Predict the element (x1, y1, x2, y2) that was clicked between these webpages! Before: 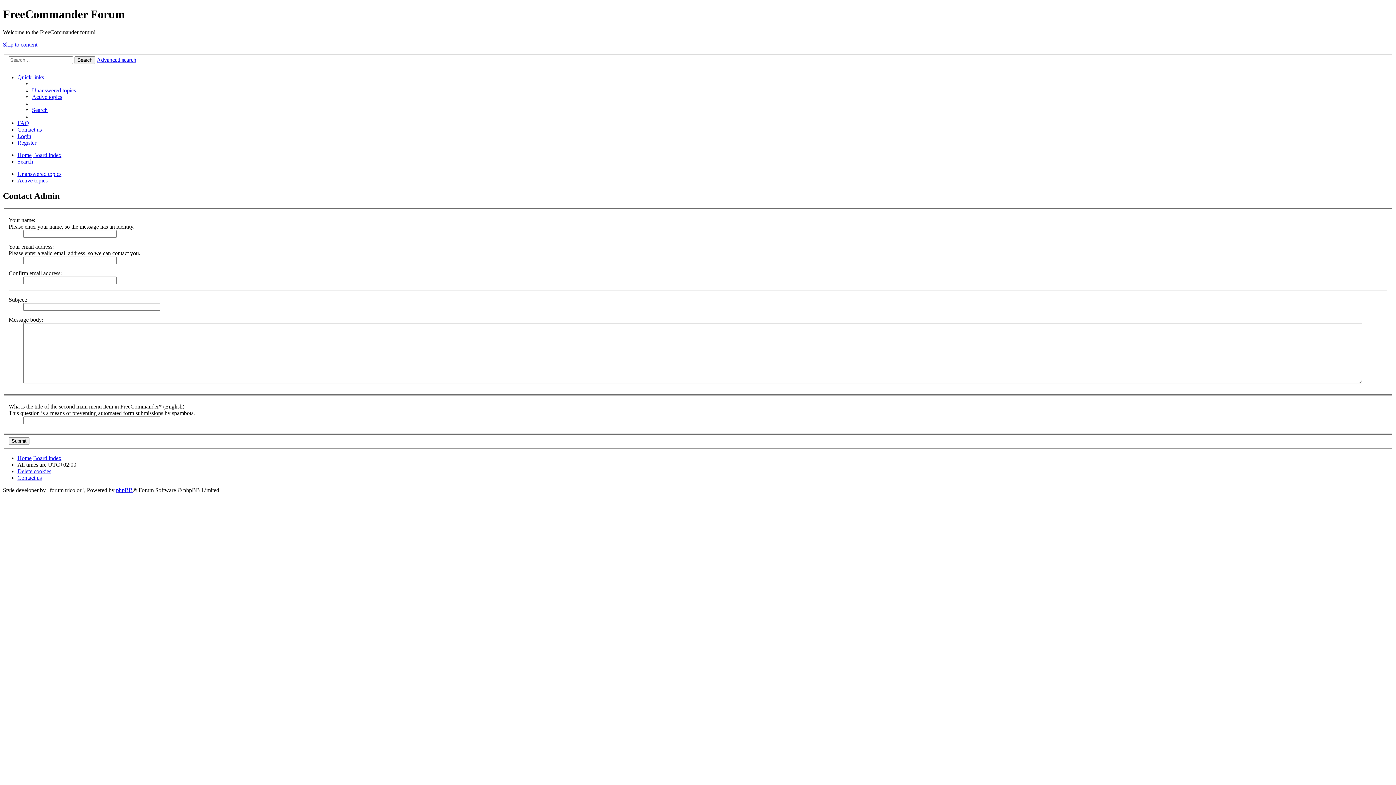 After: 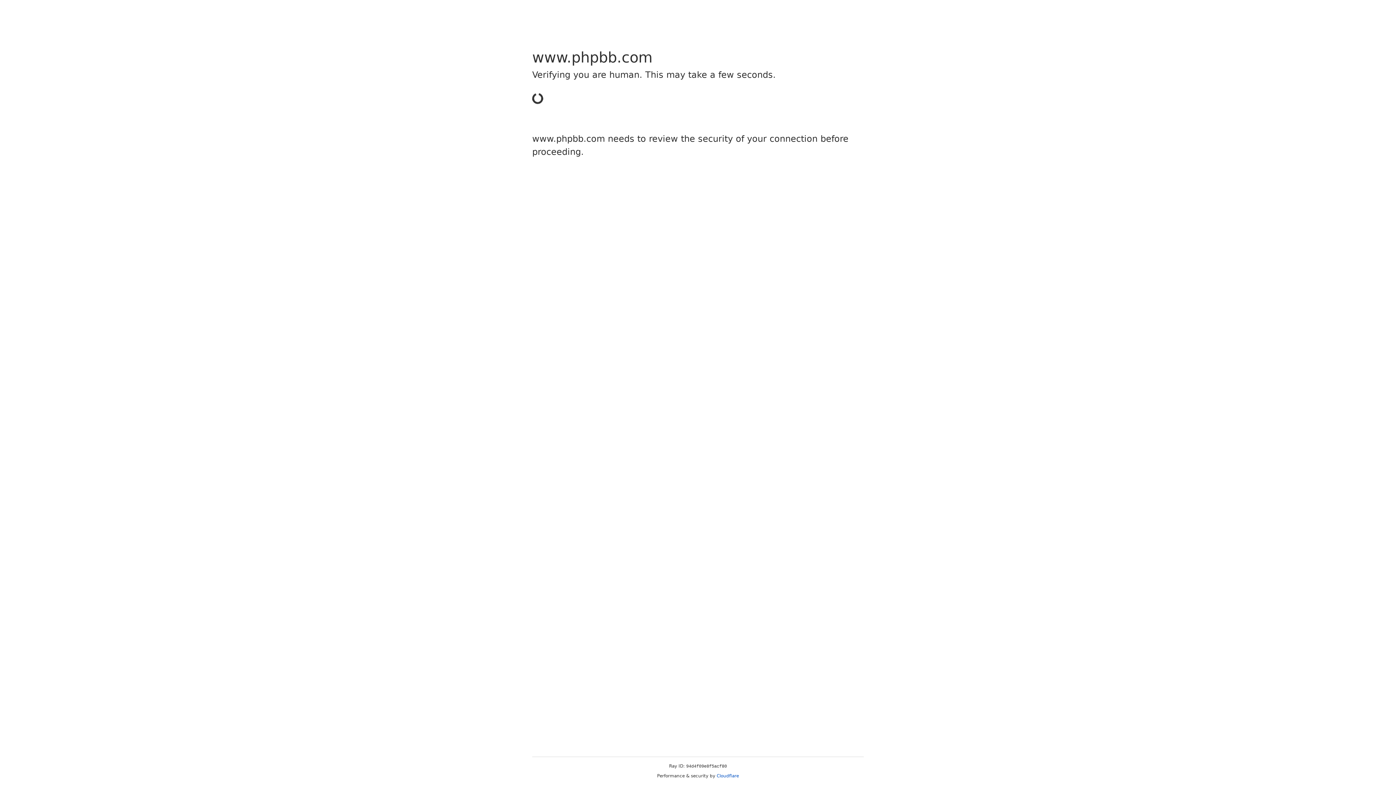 Action: label: phpBB bbox: (116, 487, 132, 493)